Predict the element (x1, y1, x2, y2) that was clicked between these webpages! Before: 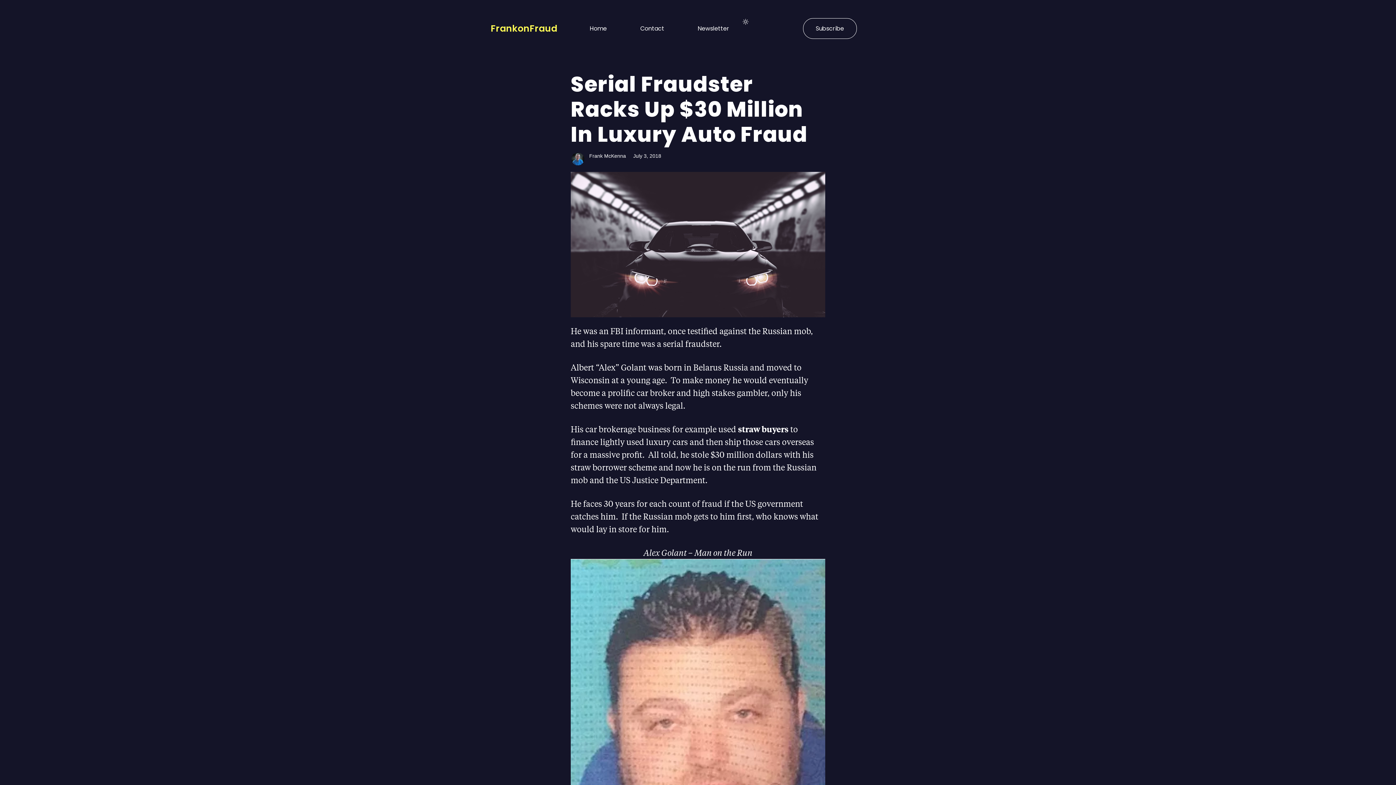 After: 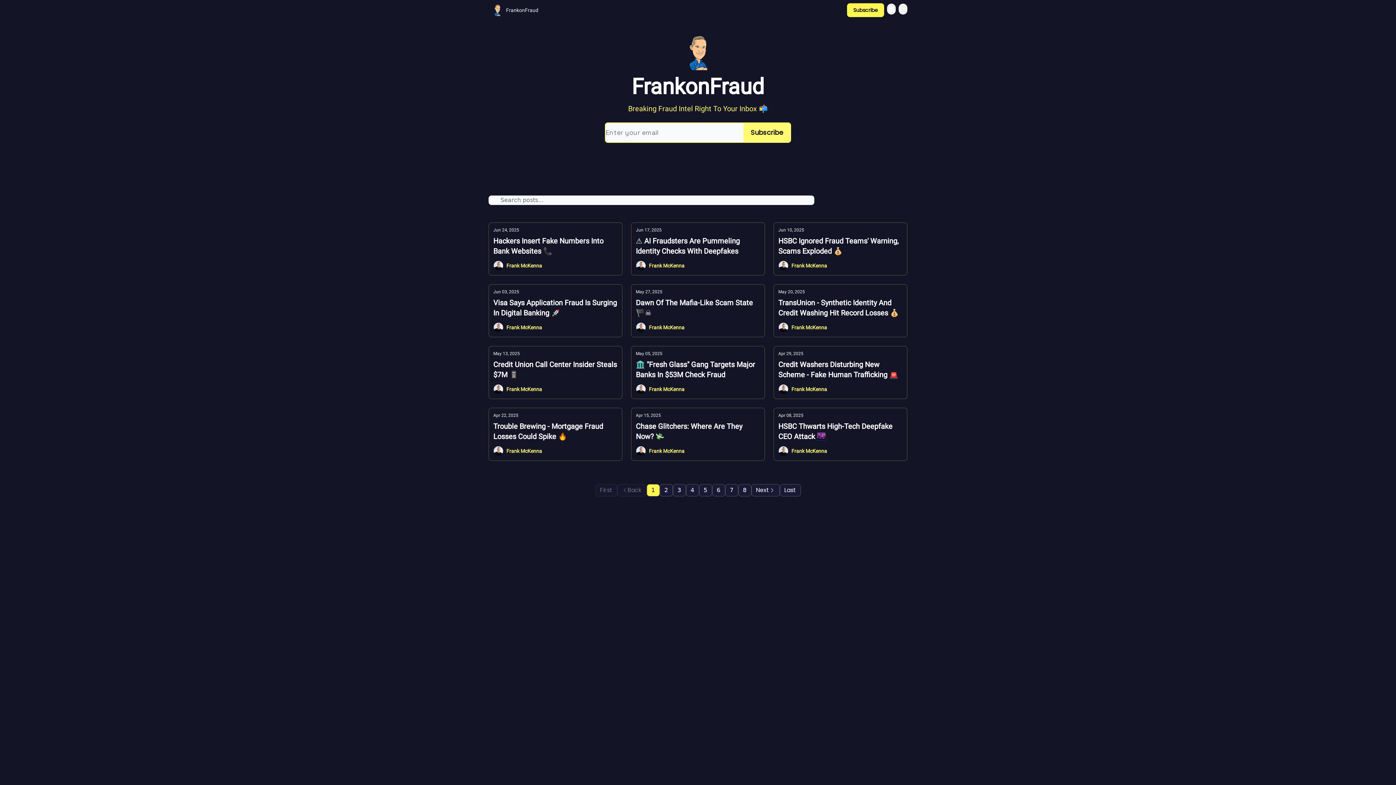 Action: bbox: (687, 19, 740, 38) label: Newsletter